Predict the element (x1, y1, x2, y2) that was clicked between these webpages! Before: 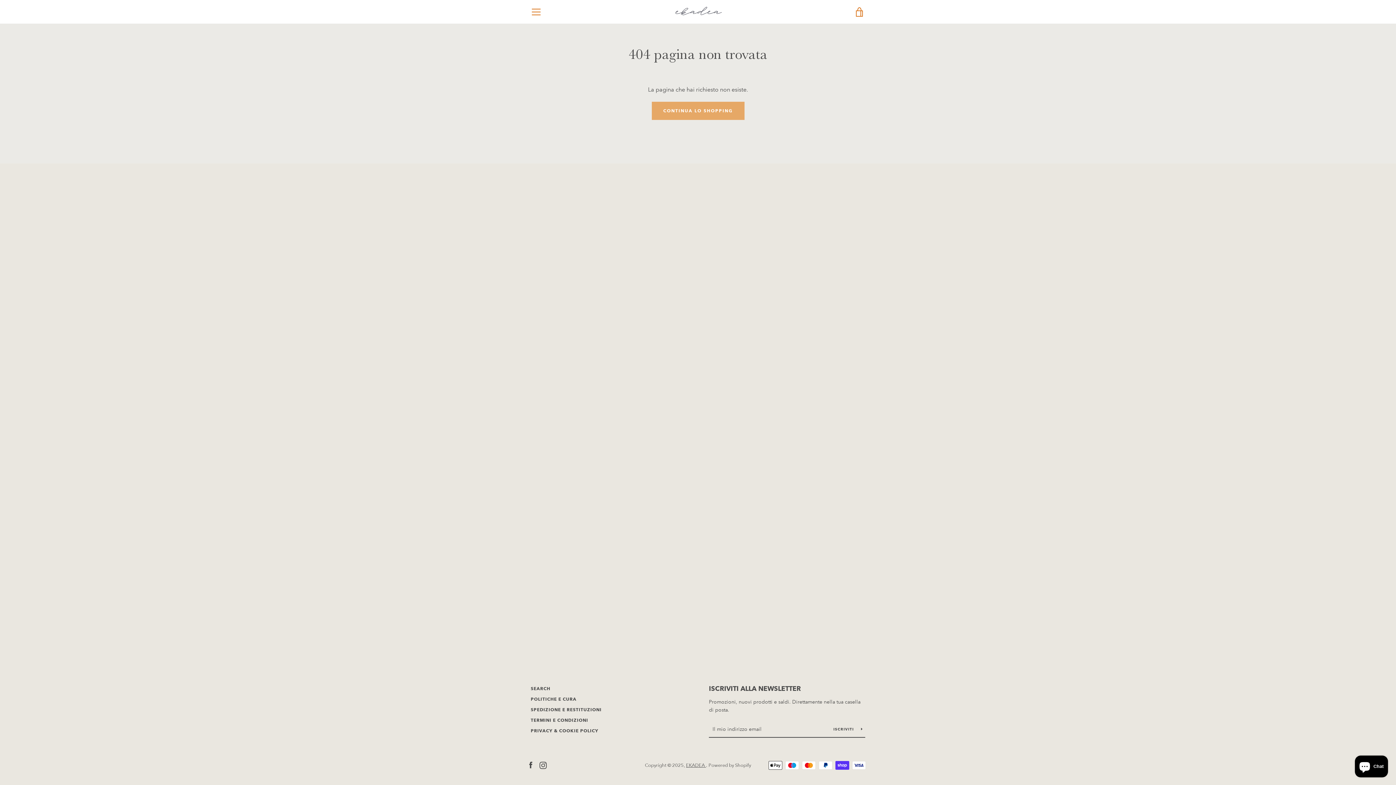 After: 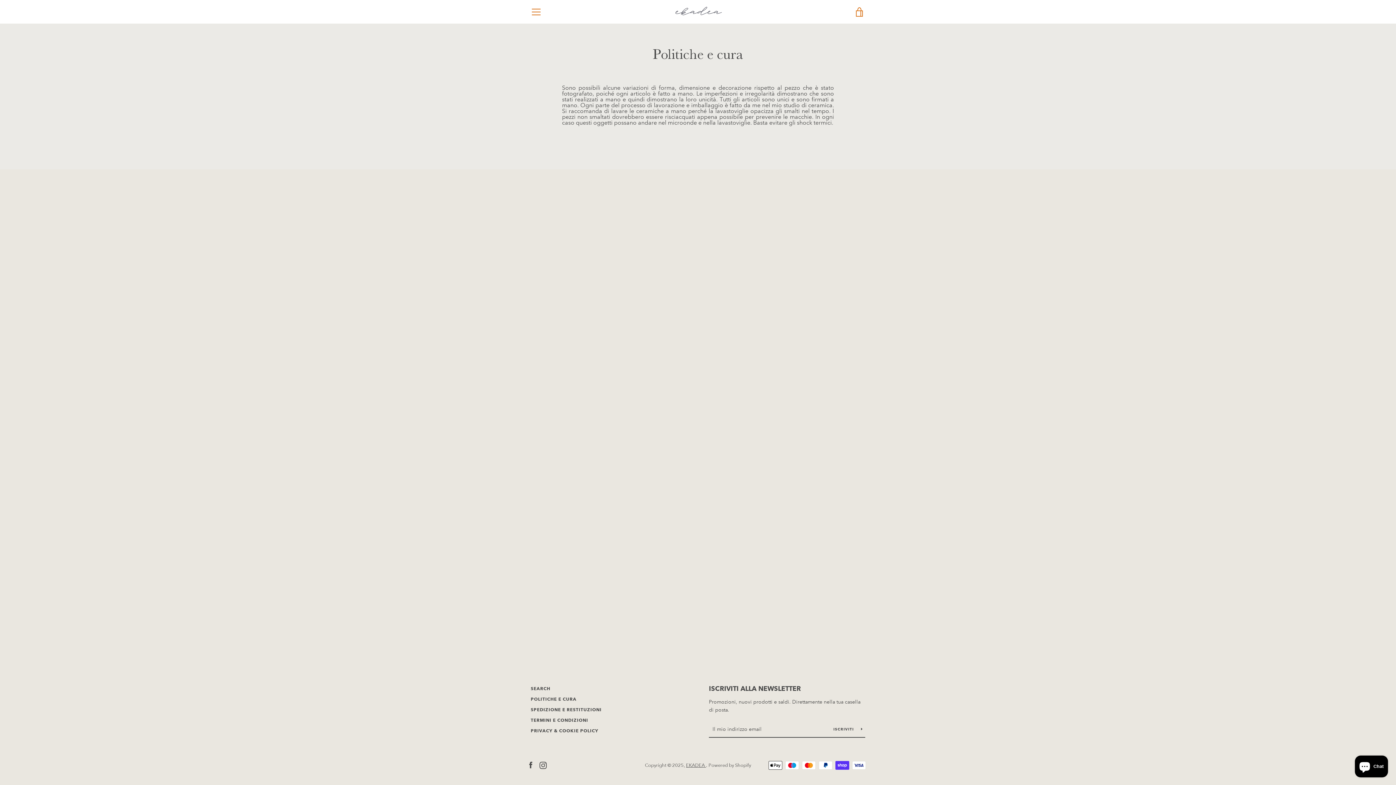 Action: label: POLITICHE E CURA bbox: (530, 696, 576, 702)